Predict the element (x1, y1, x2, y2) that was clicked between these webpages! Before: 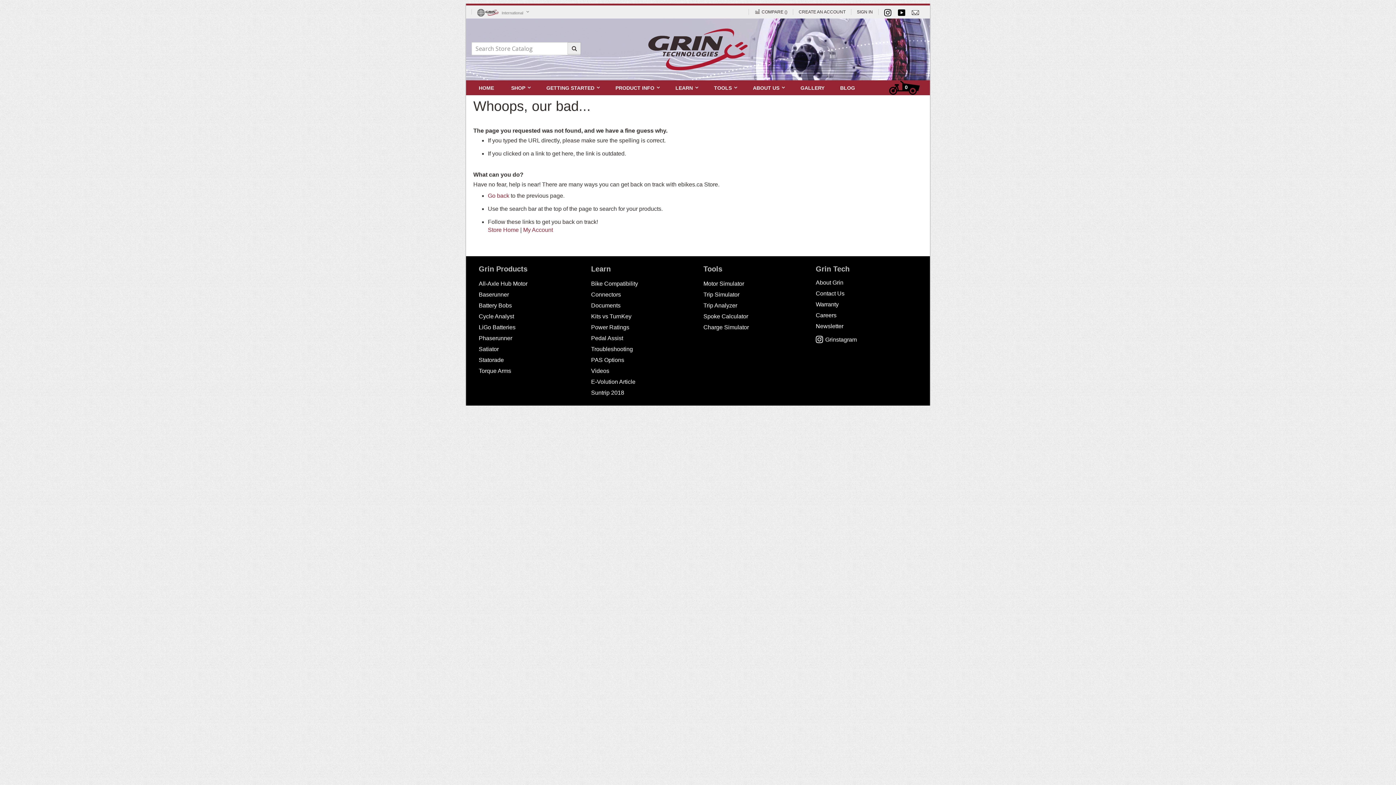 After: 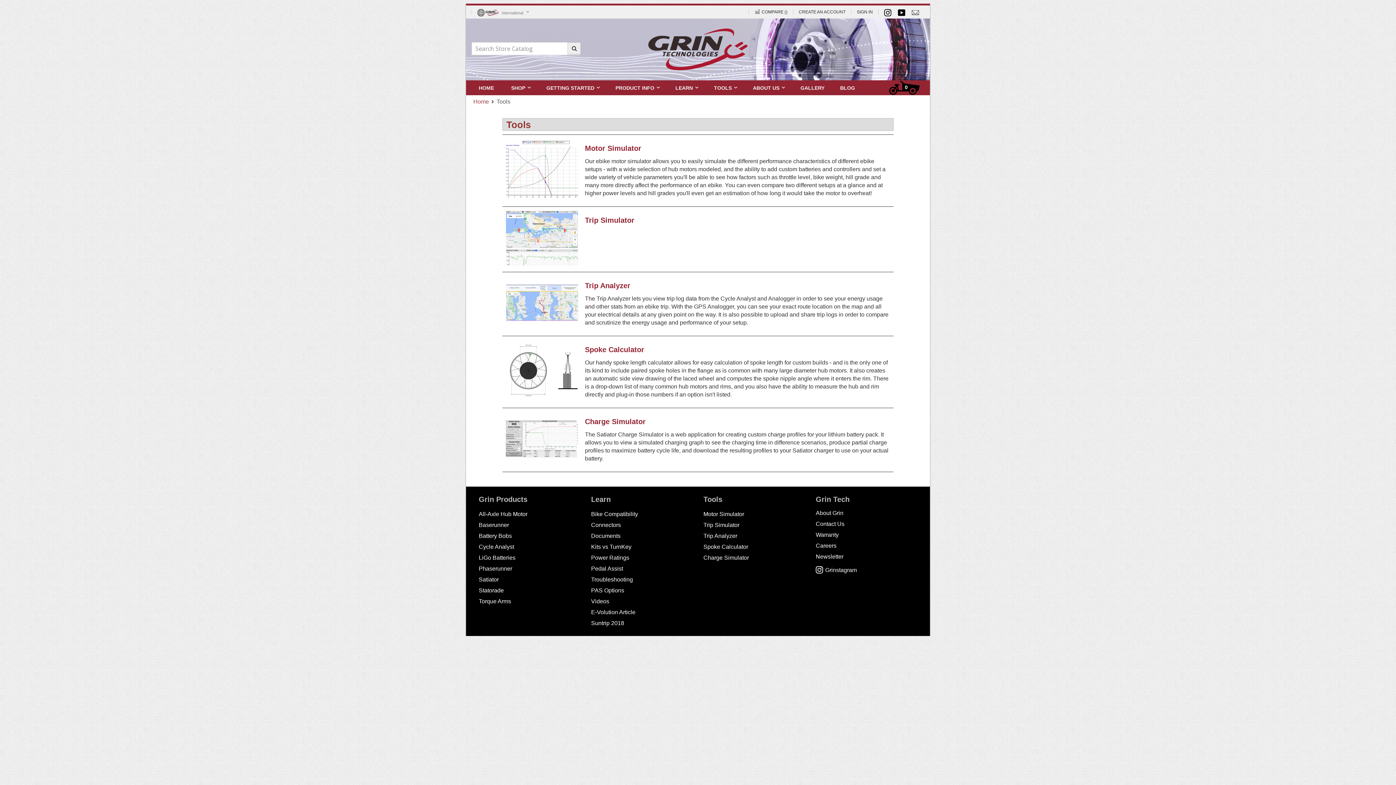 Action: label: TOOLS bbox: (706, 80, 744, 95)